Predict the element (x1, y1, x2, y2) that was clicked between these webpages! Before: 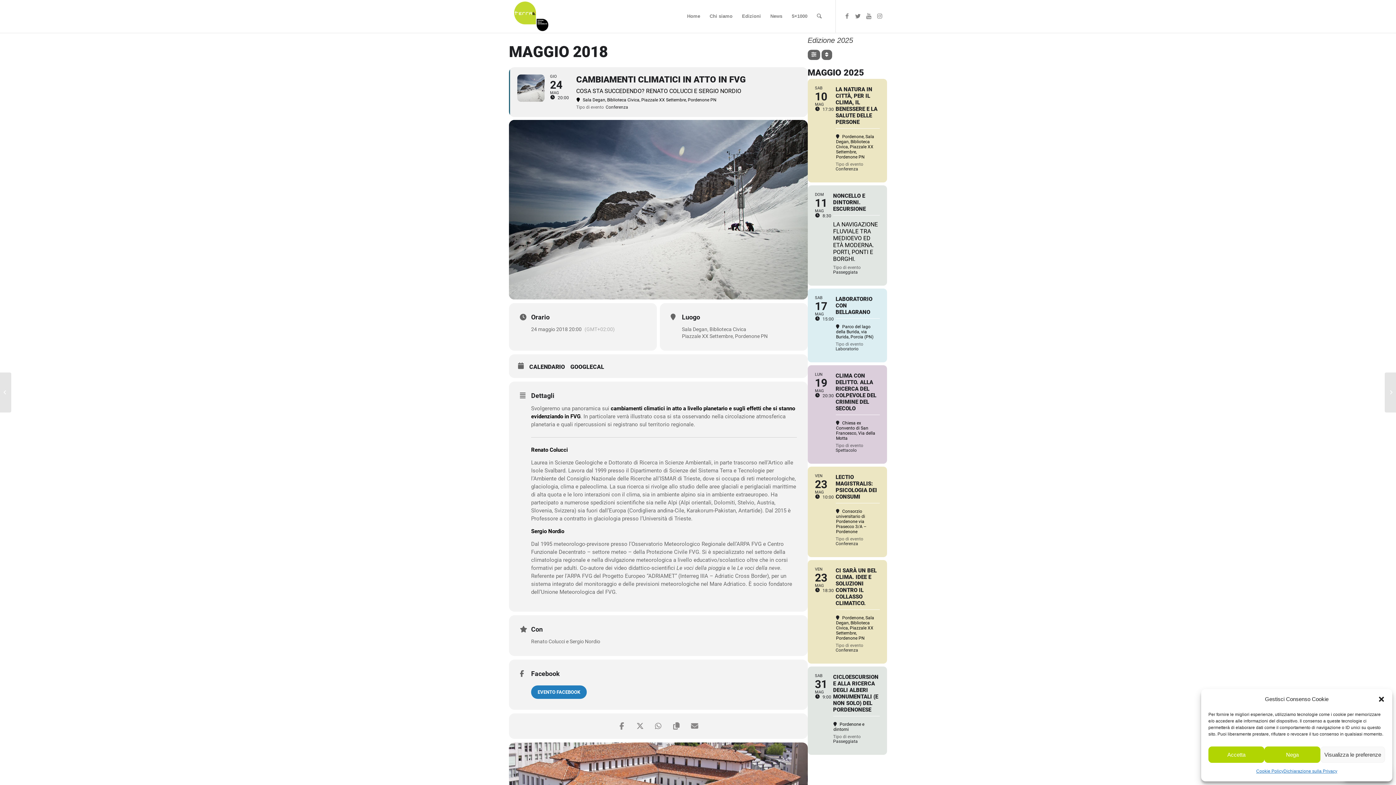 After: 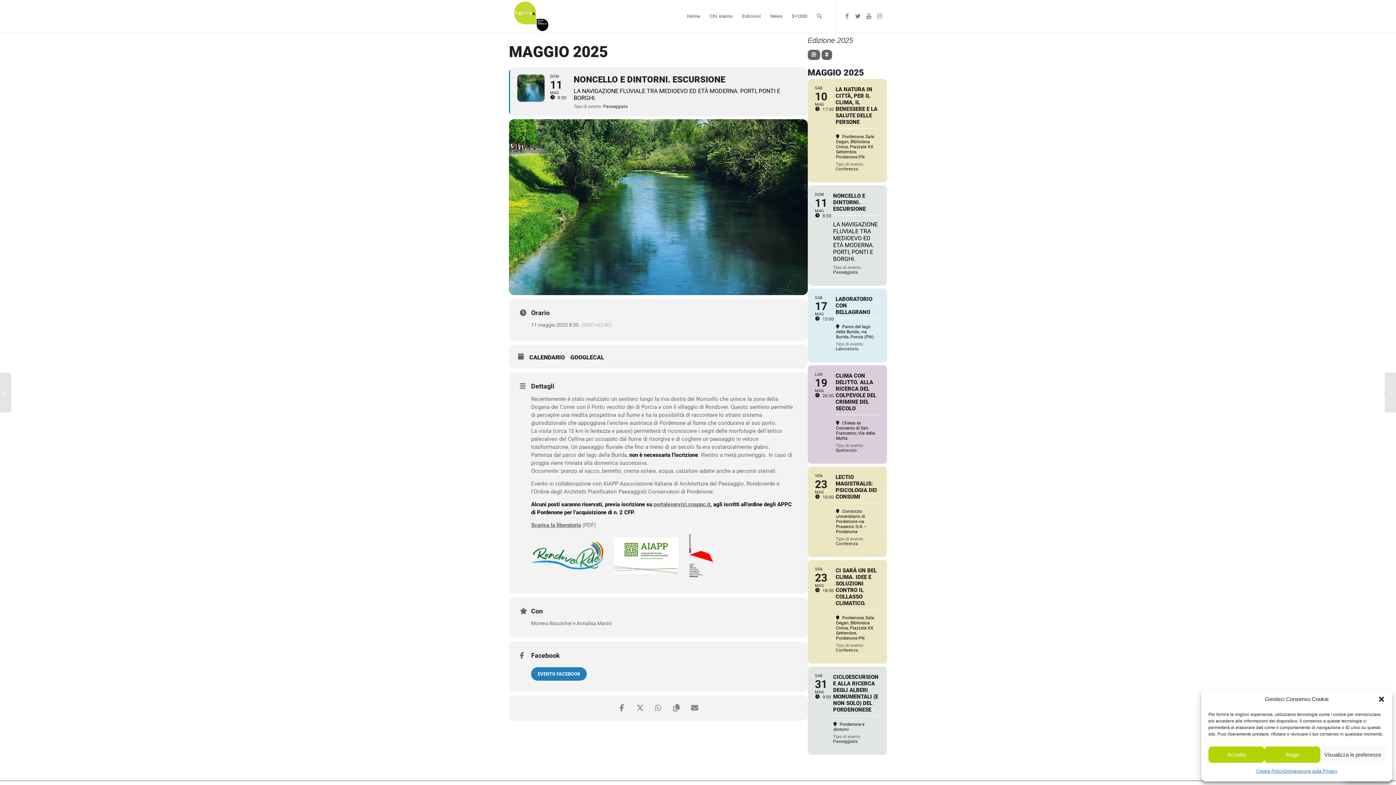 Action: bbox: (807, 185, 887, 285) label: DOM
11
MAG
8:30
NONCELLO E DINTORNI. ESCURSIONE
LA NAVIGAZIONE FLUVIALE TRA MEDIOEVO ED ETÀ MODERNA. PORTI, PONTI E BORGHI.
Tipo di evento
Passeggiata